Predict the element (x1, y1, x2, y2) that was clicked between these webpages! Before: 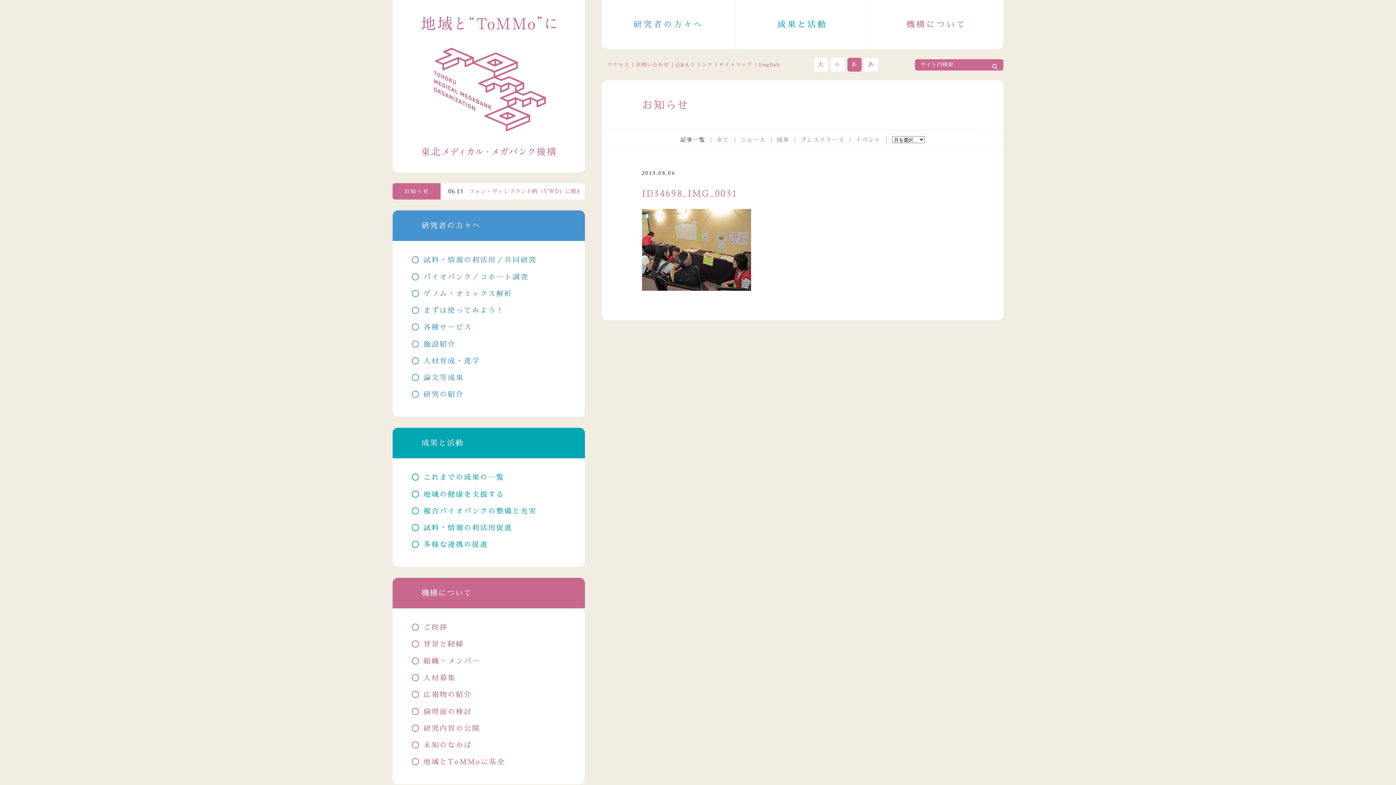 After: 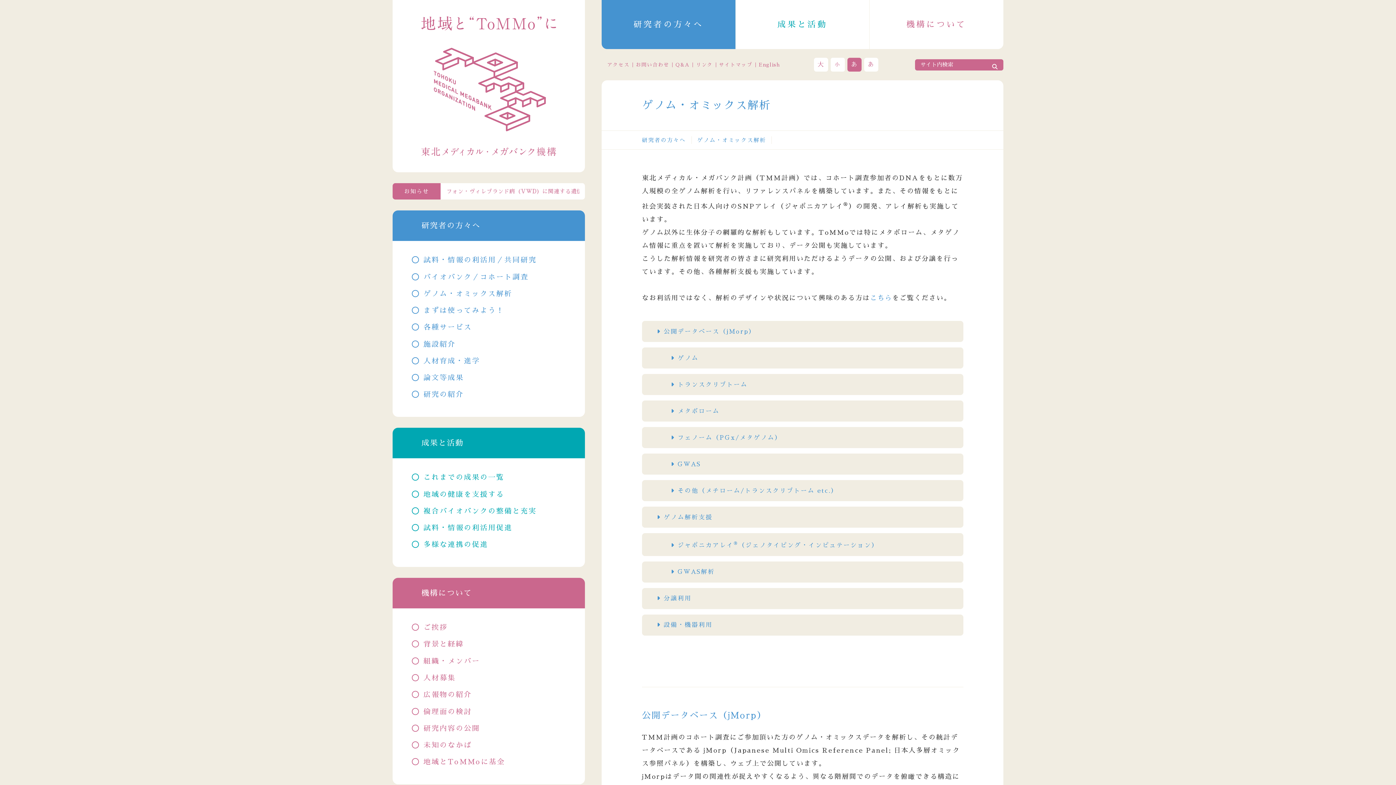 Action: bbox: (411, 290, 512, 297) label: ゲノム・オミックス解析